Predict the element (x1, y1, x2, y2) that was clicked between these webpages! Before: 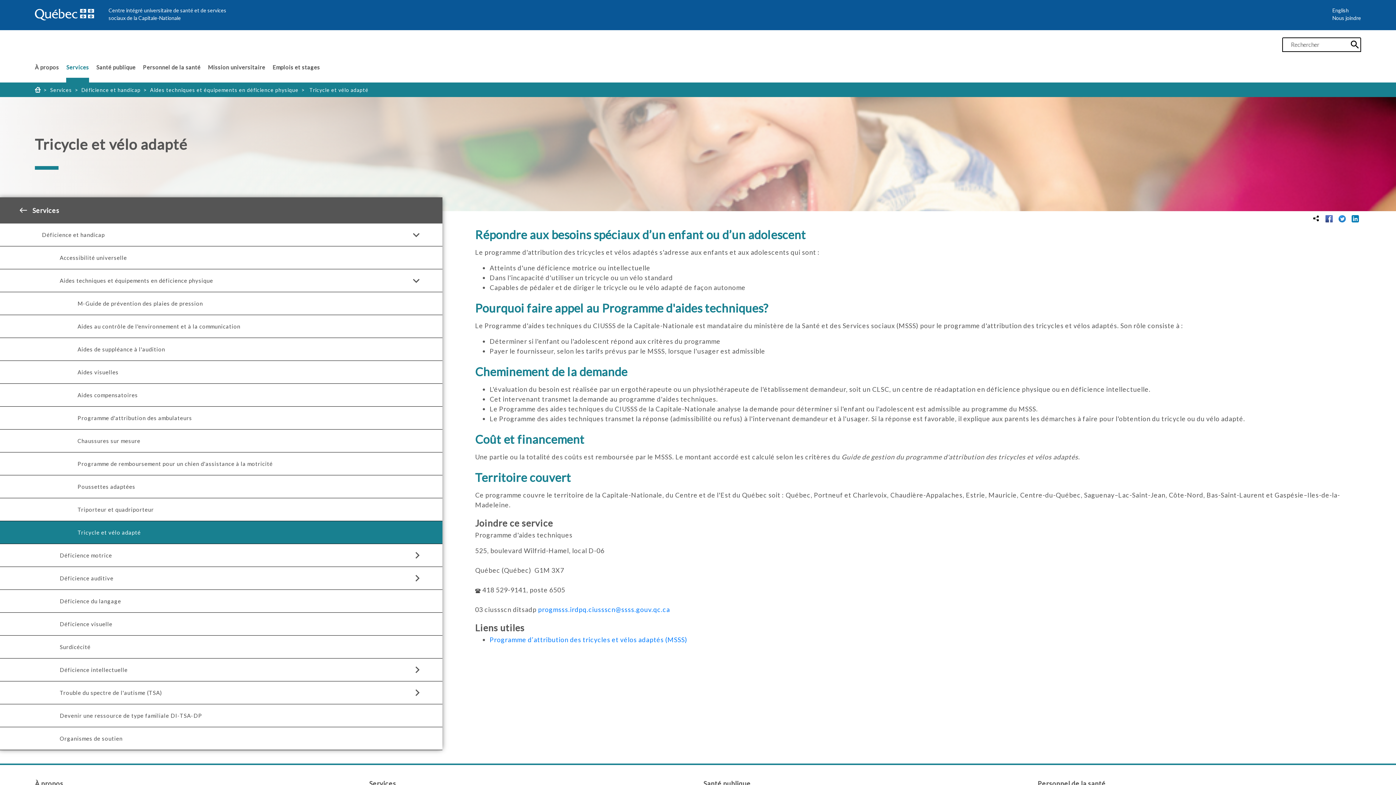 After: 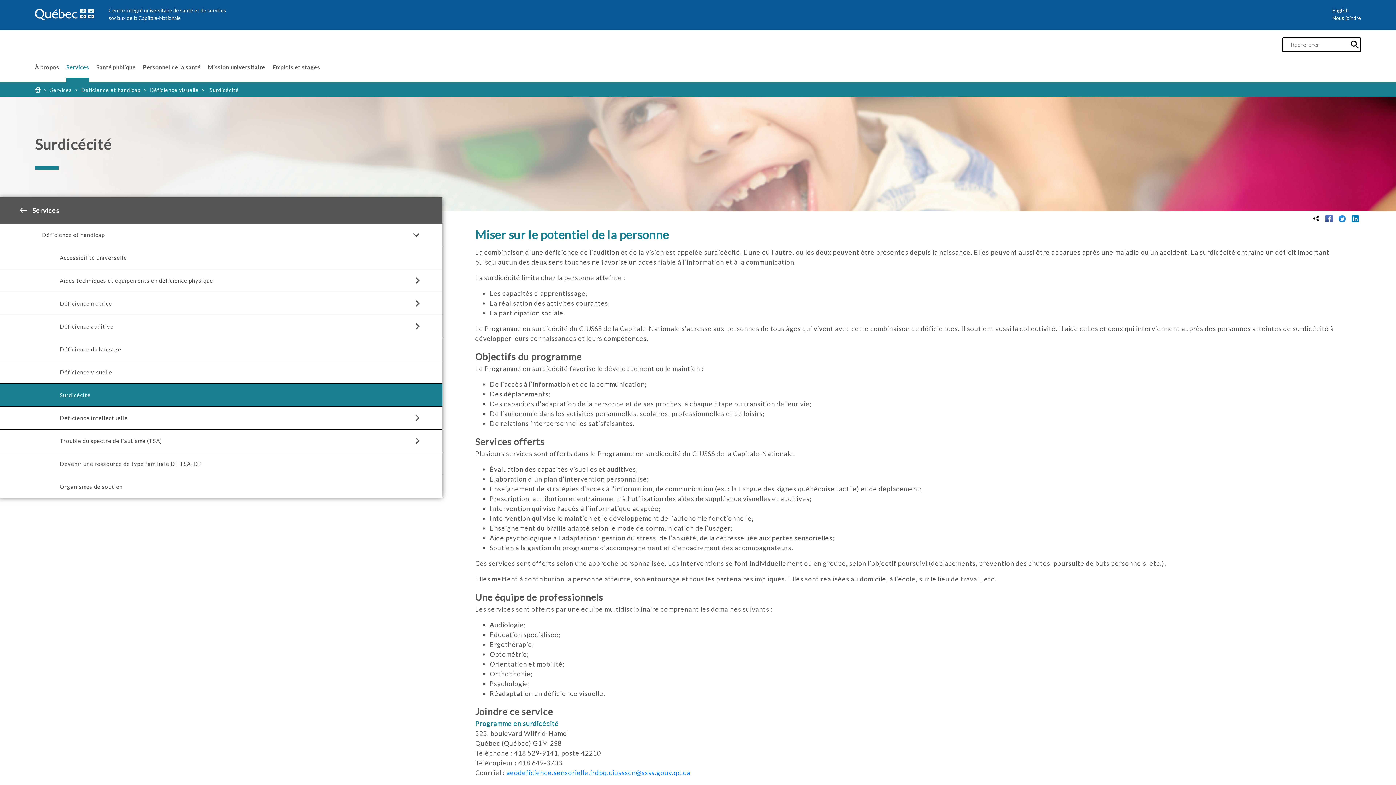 Action: label: Surdicécité bbox: (-2, 636, 442, 658)